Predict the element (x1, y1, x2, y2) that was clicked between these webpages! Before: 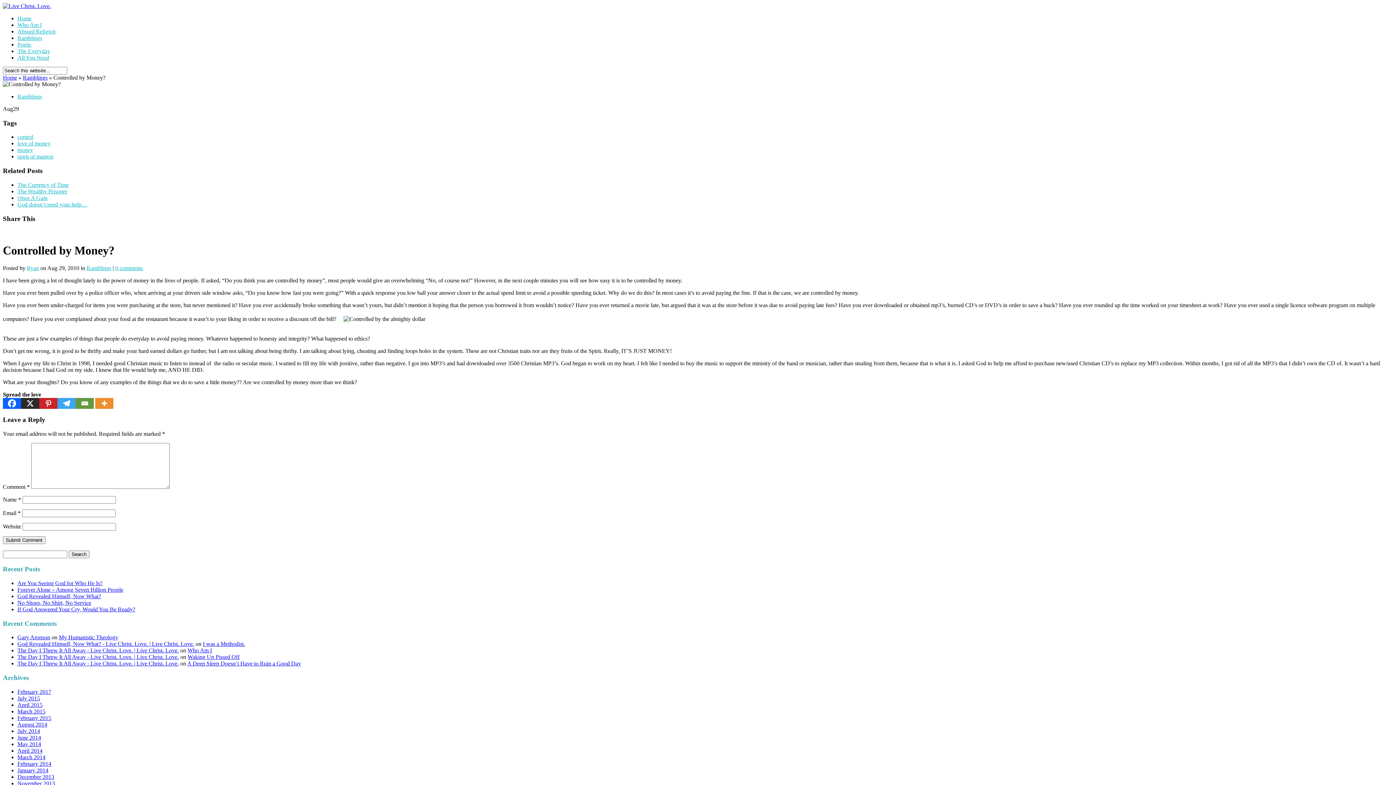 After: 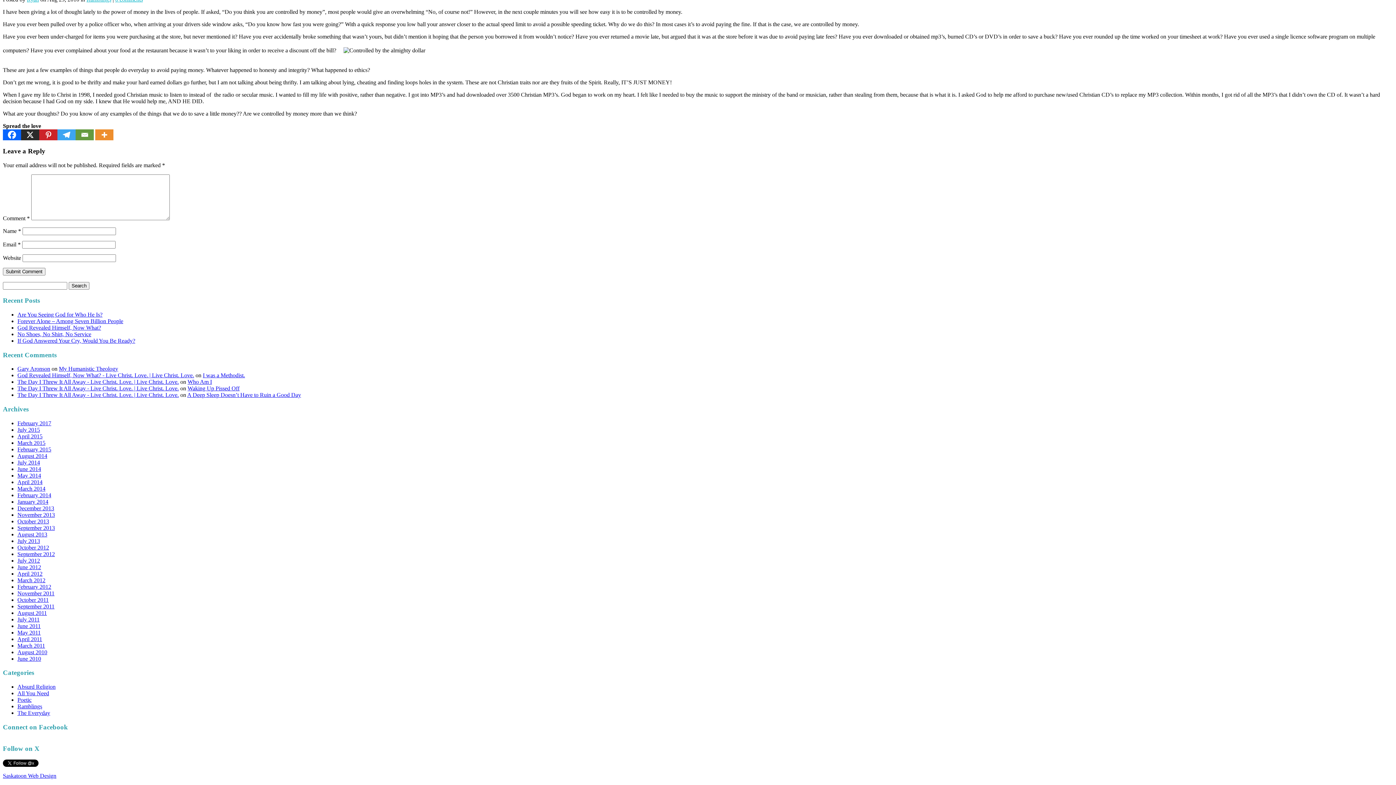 Action: label: 0 comments bbox: (115, 265, 142, 271)